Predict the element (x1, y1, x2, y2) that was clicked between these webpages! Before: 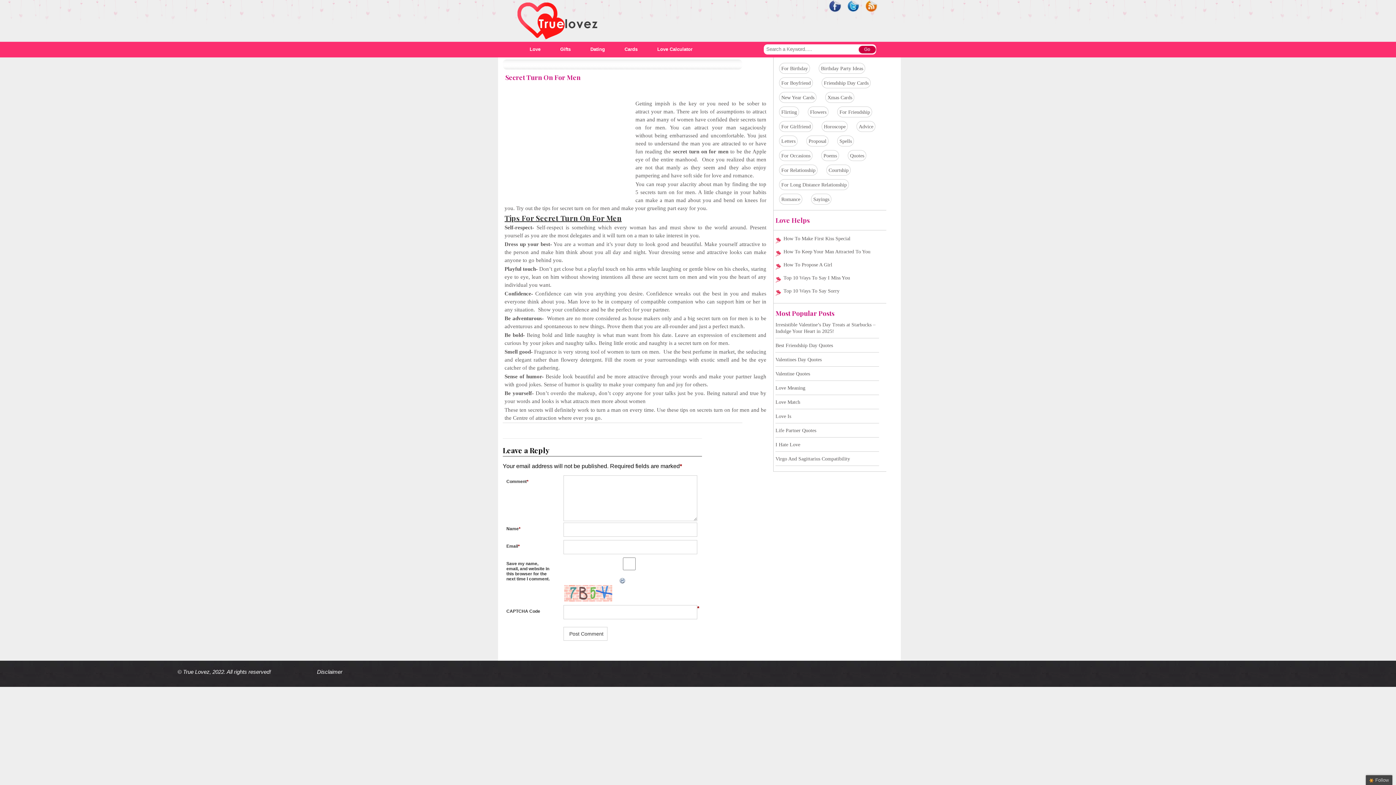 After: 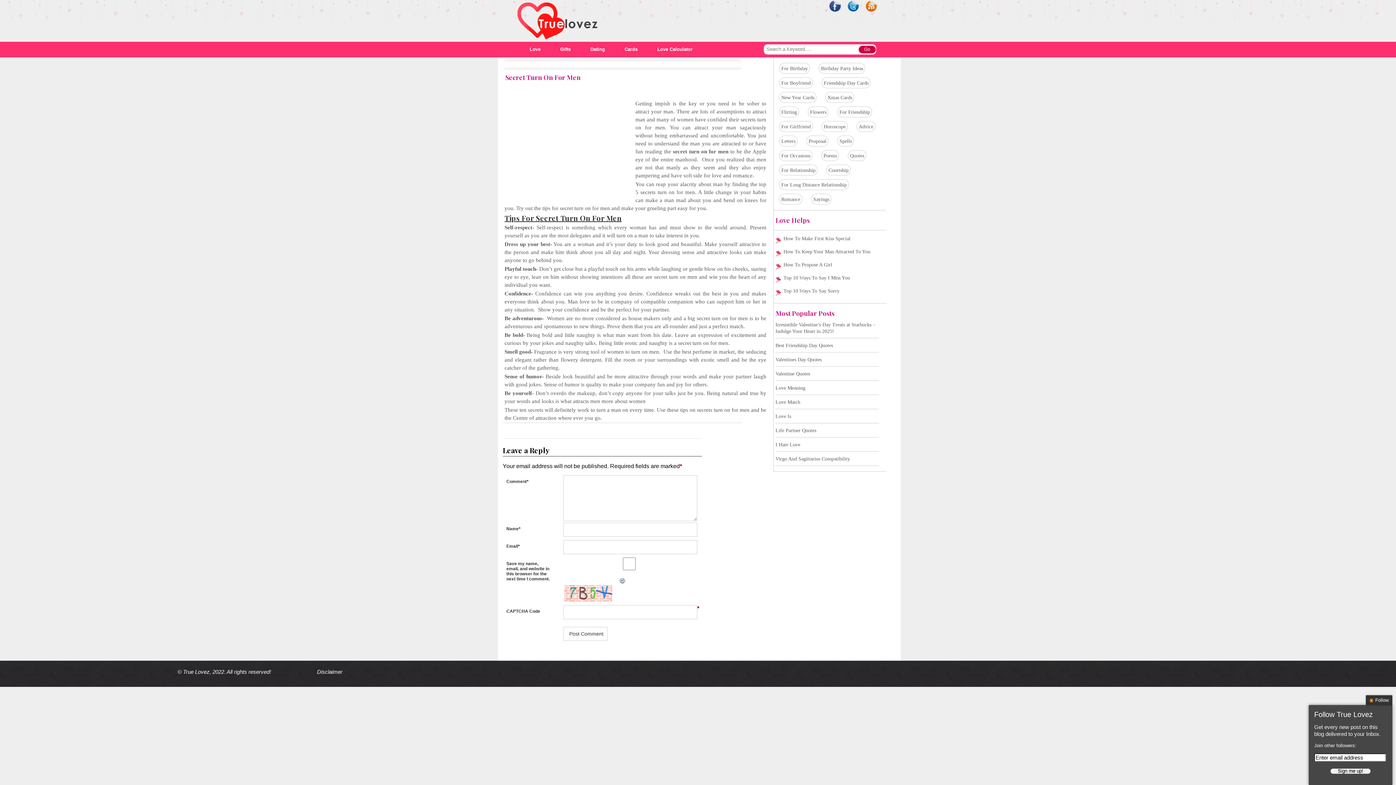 Action: bbox: (1366, 775, 1392, 785) label: Follow